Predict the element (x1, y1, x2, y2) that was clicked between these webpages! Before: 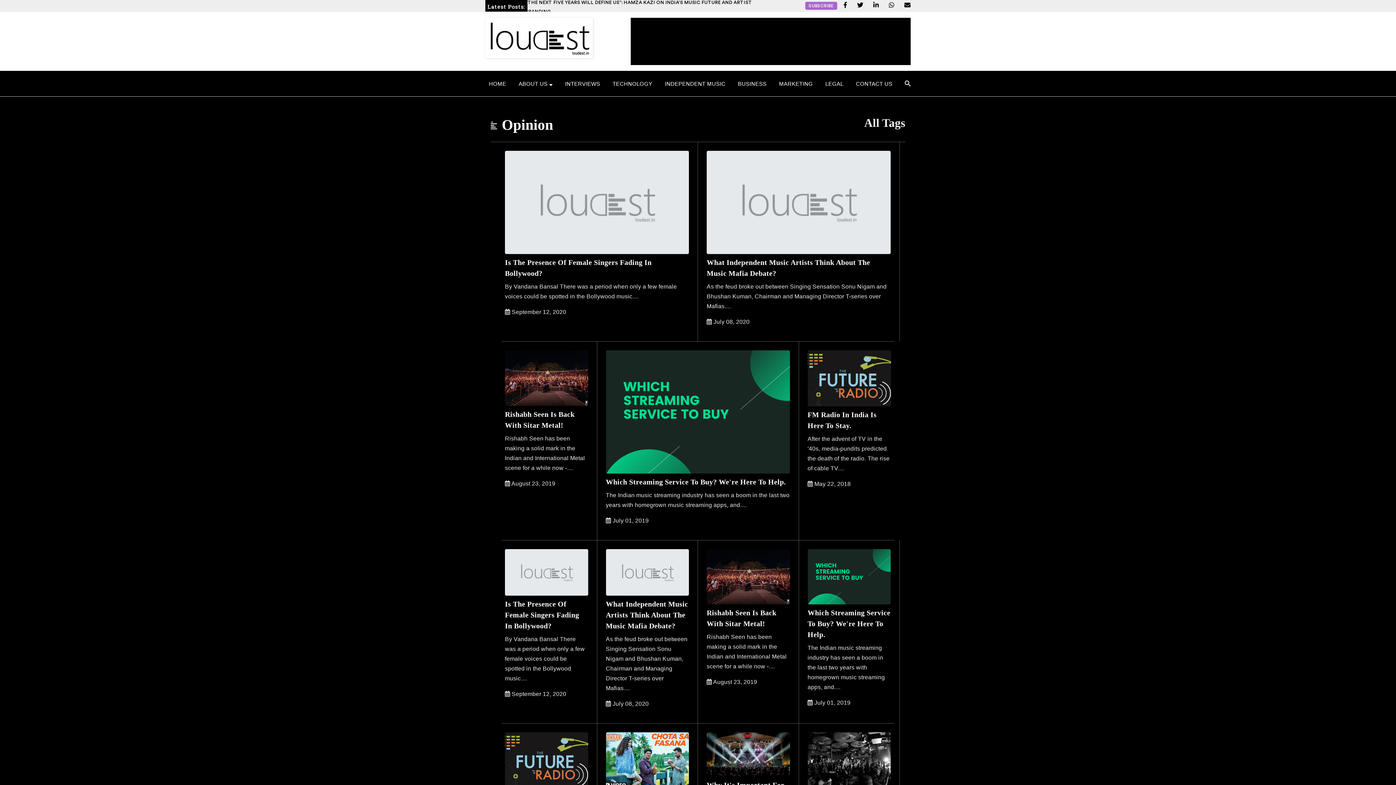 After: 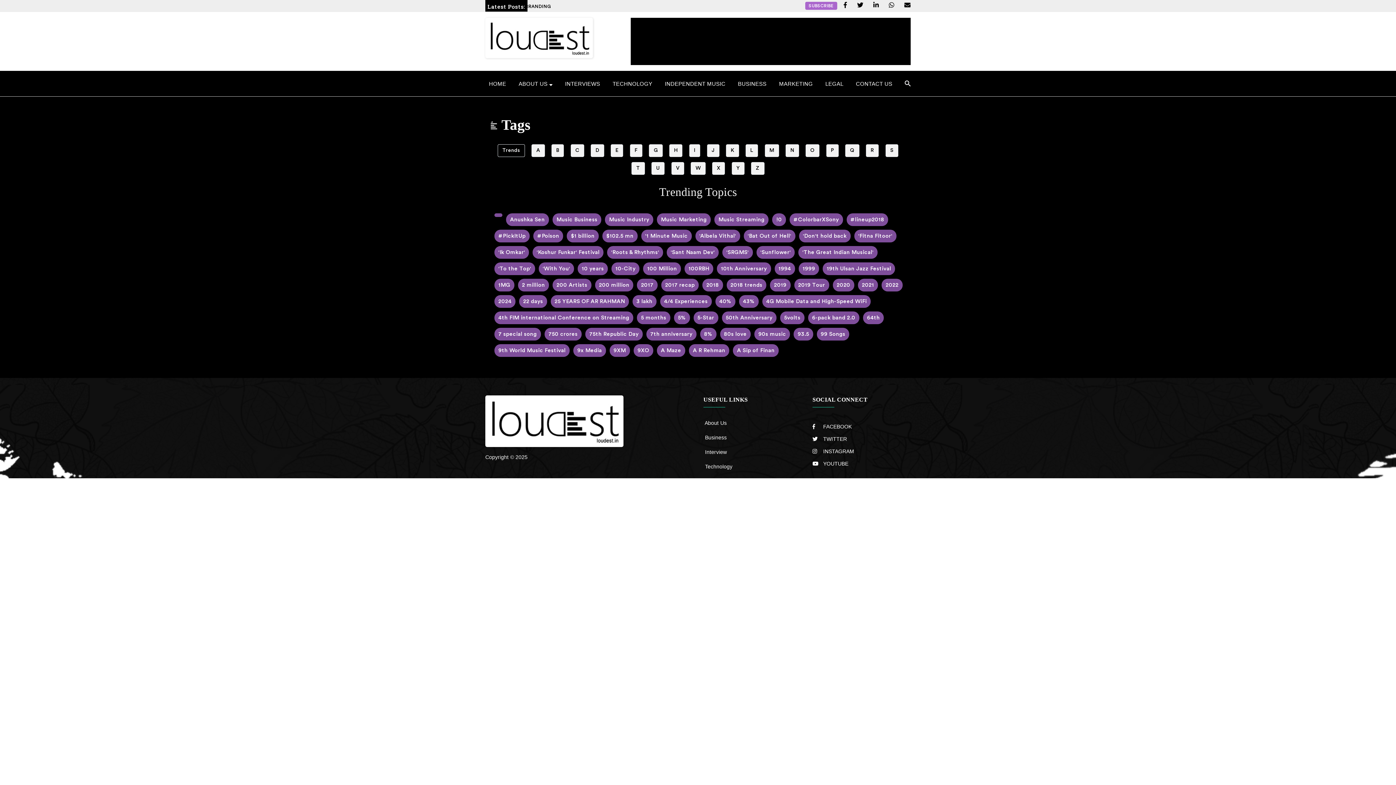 Action: label: All Tags bbox: (864, 116, 905, 129)